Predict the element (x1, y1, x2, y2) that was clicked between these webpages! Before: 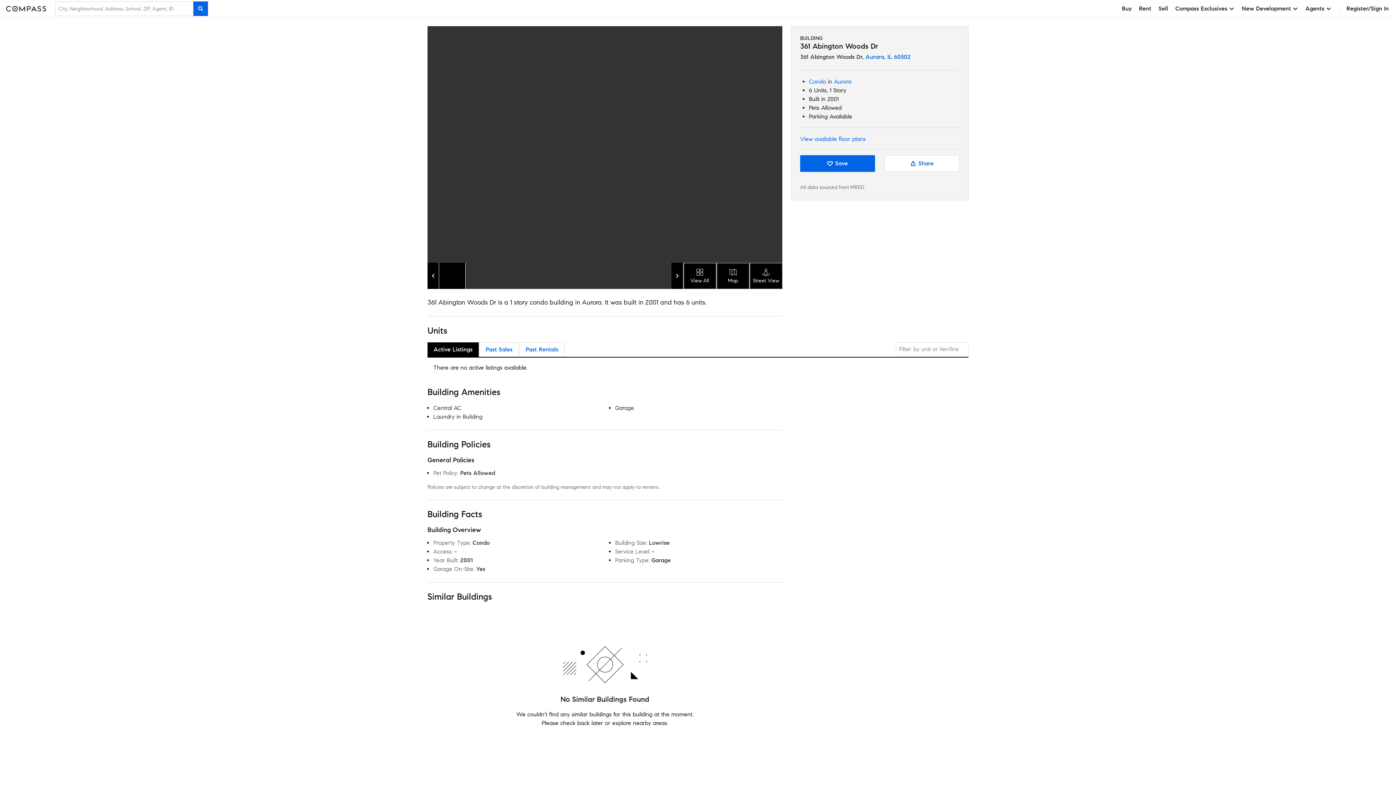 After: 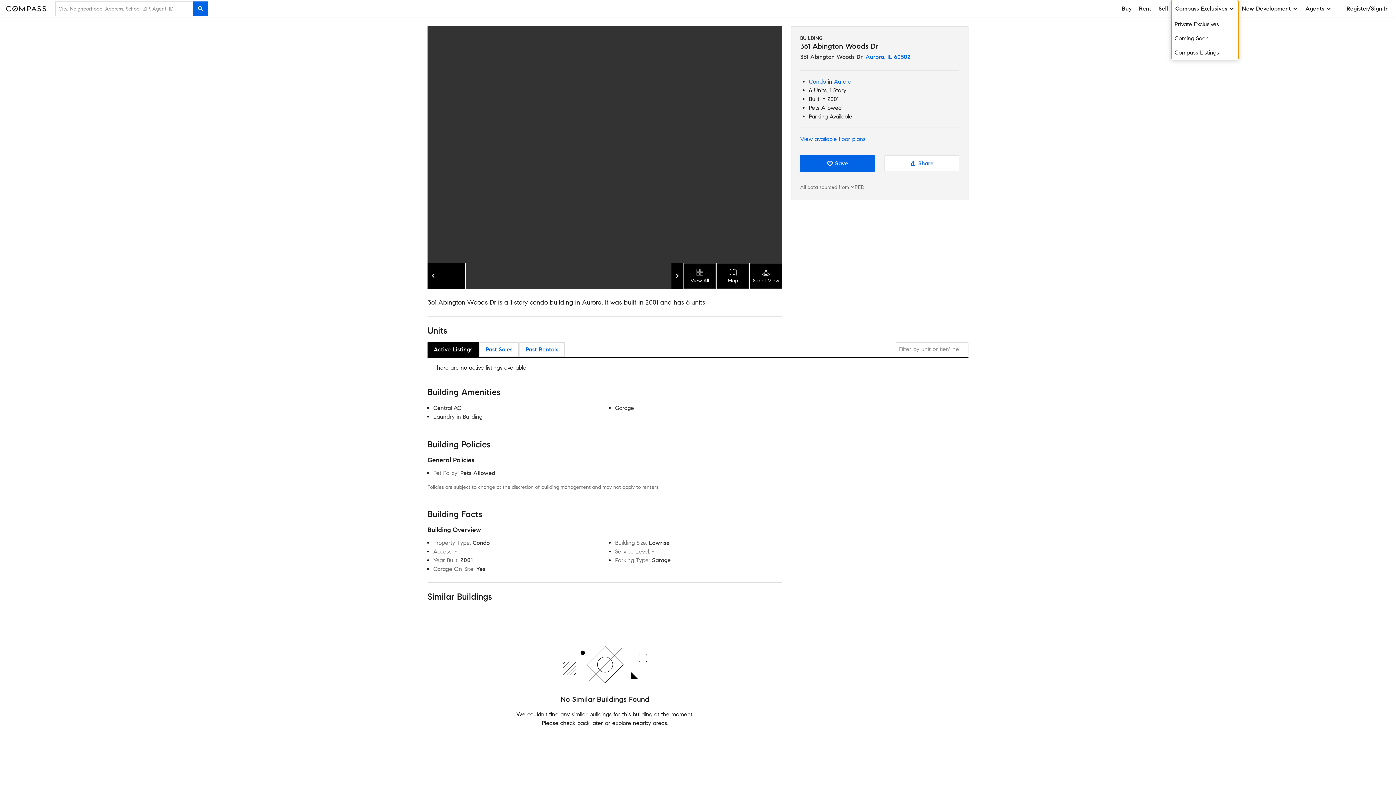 Action: label: Compass Exclusives bbox: (1172, 0, 1238, 17)